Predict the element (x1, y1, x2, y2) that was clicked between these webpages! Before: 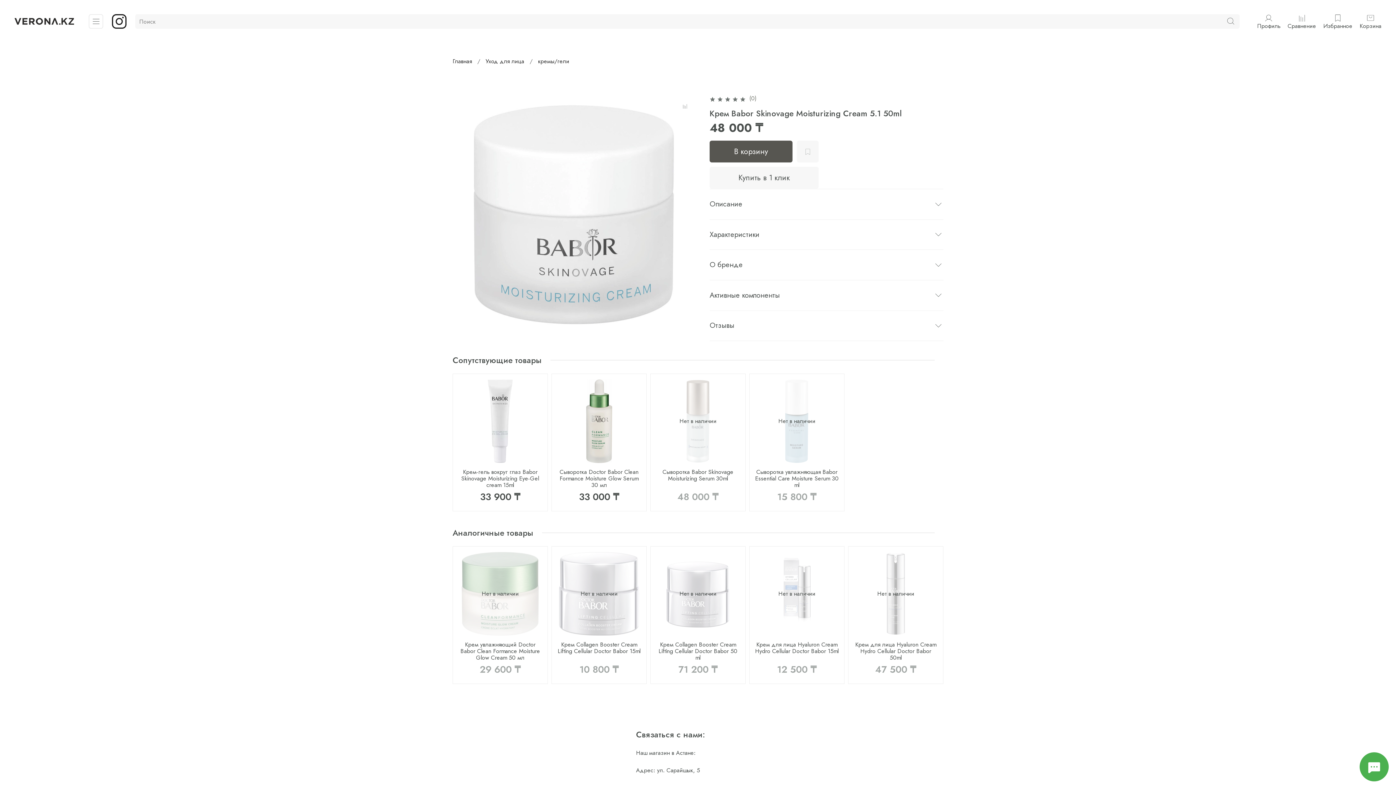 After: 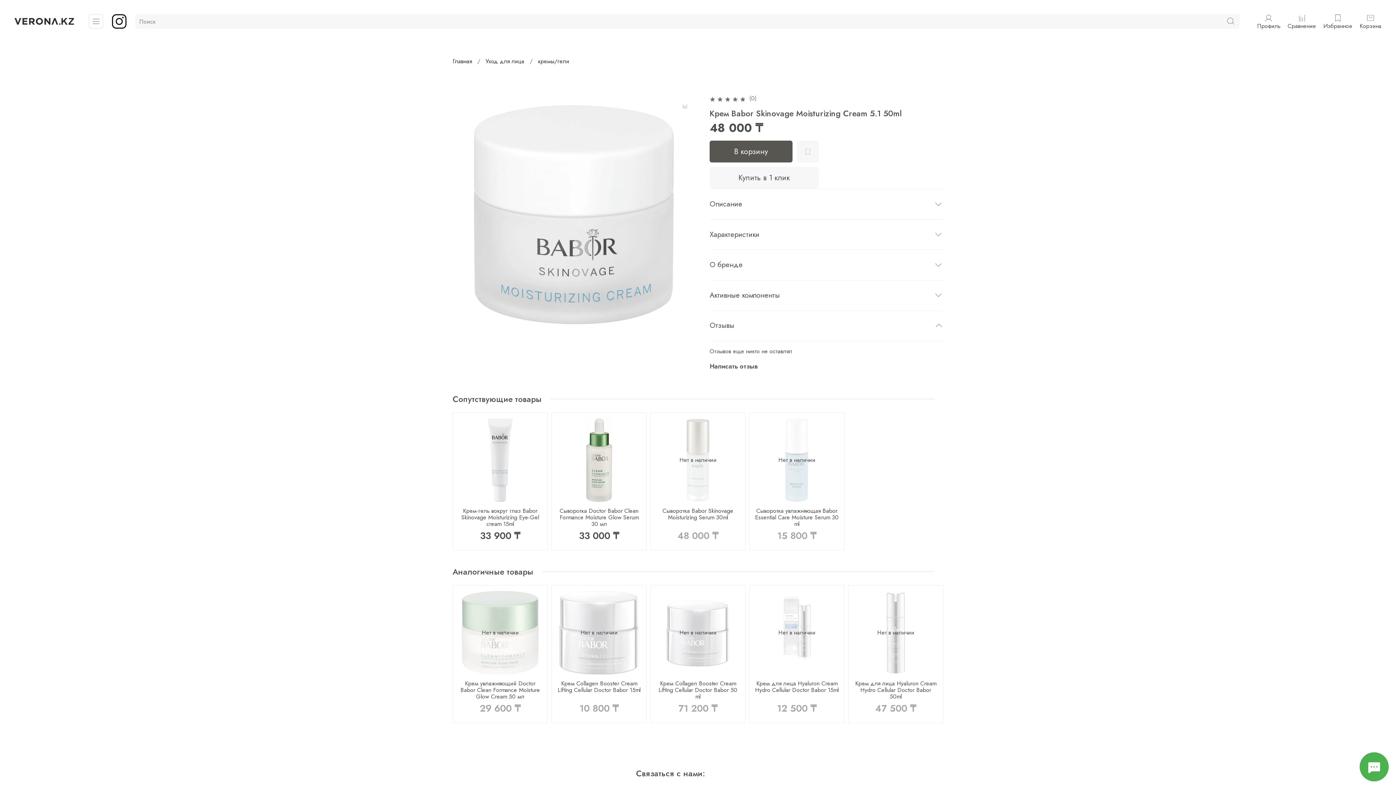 Action: bbox: (934, 318, 943, 333)